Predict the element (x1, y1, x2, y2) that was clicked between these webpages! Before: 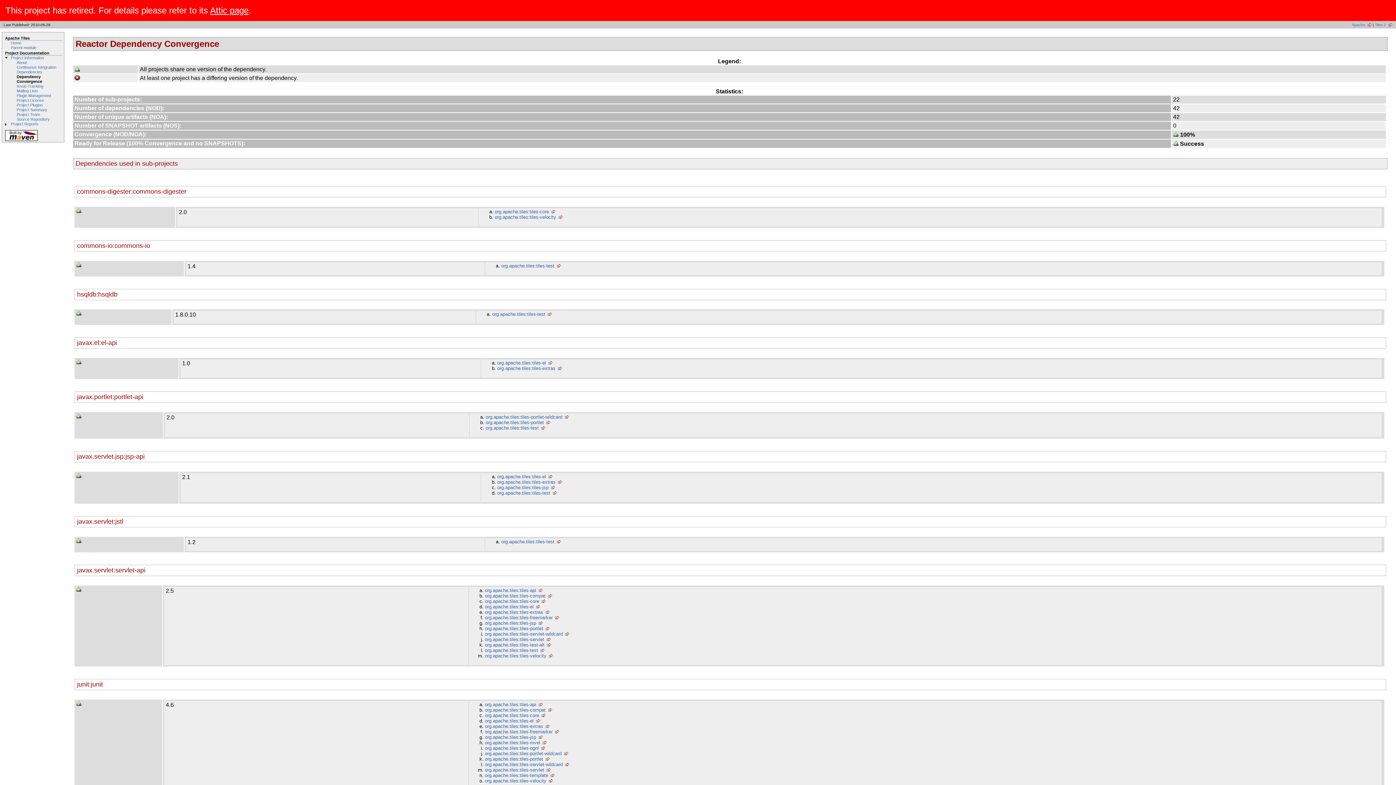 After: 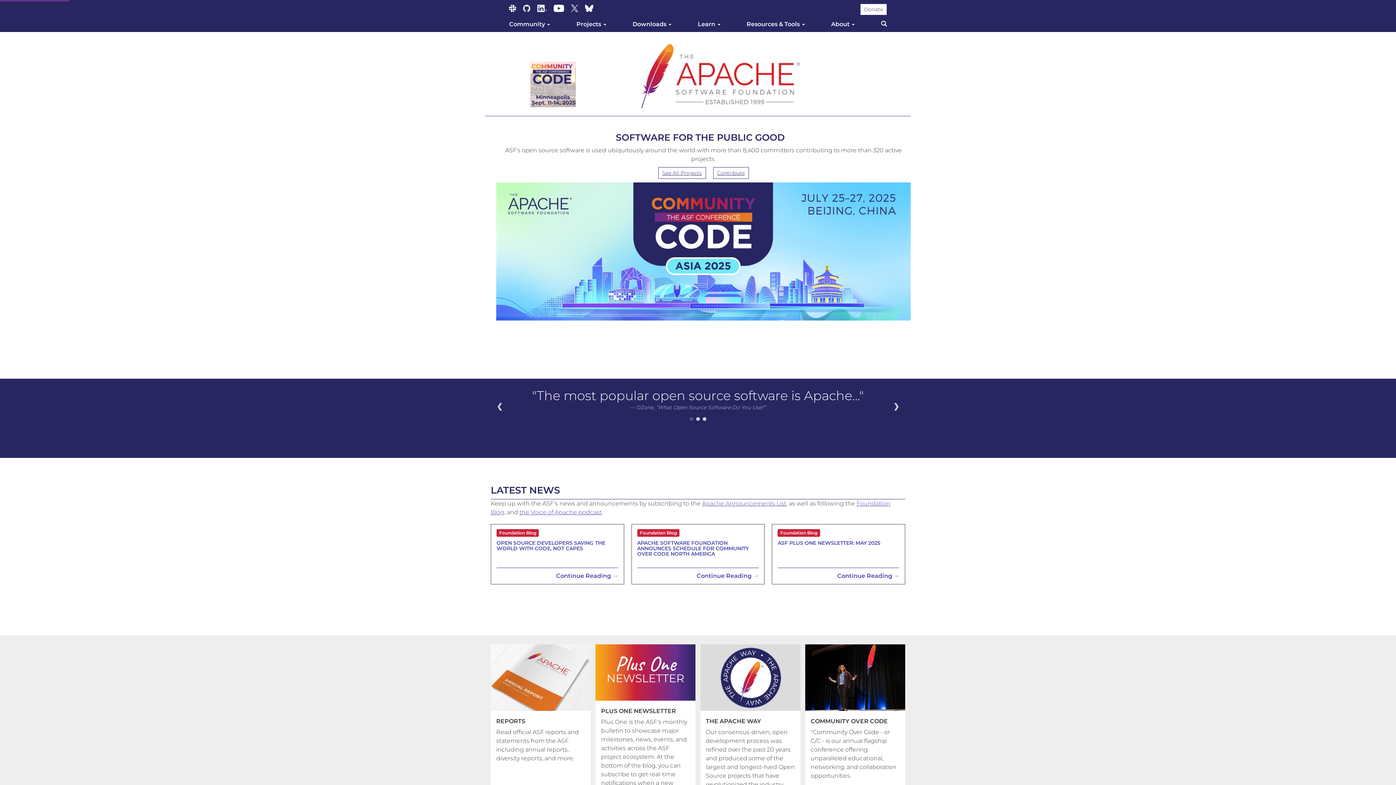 Action: label: Apache bbox: (1352, 22, 1372, 26)